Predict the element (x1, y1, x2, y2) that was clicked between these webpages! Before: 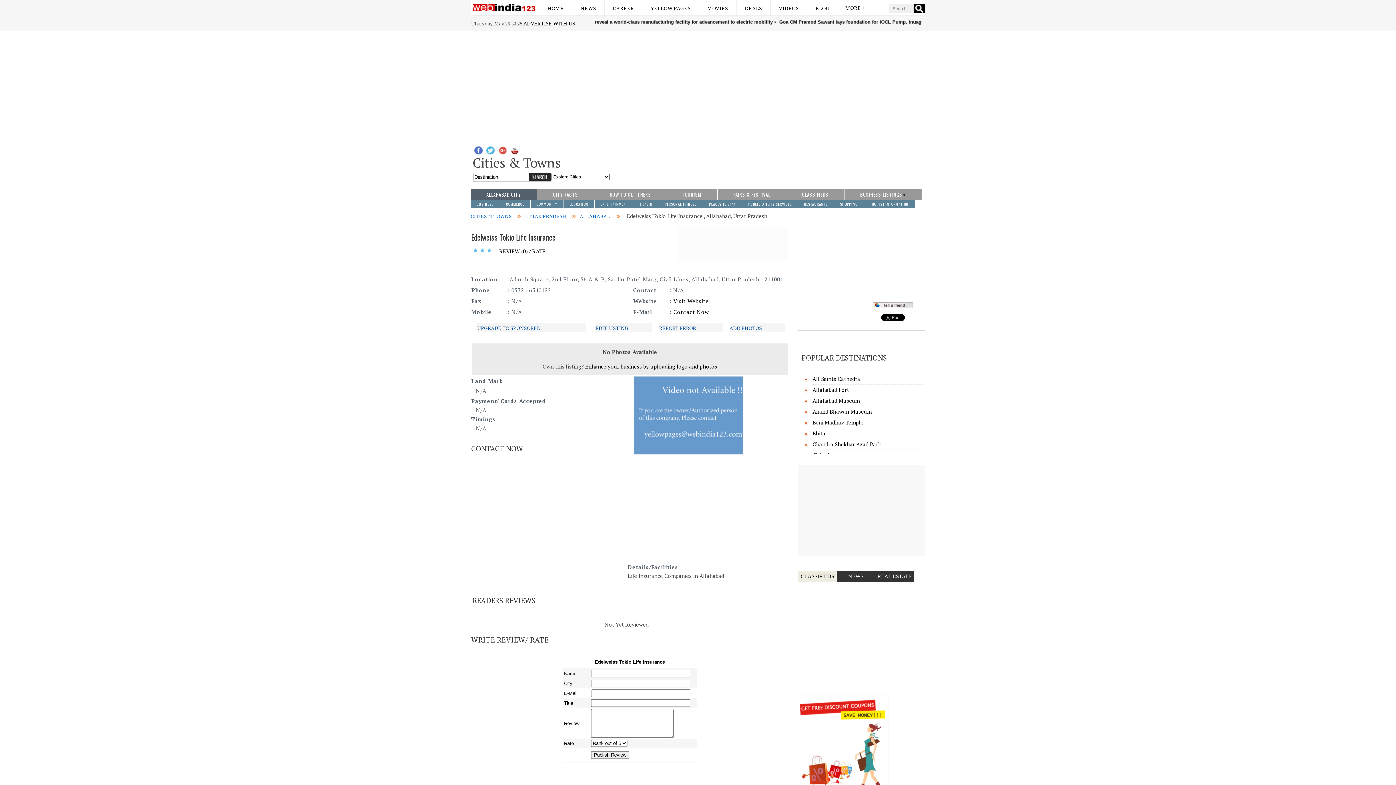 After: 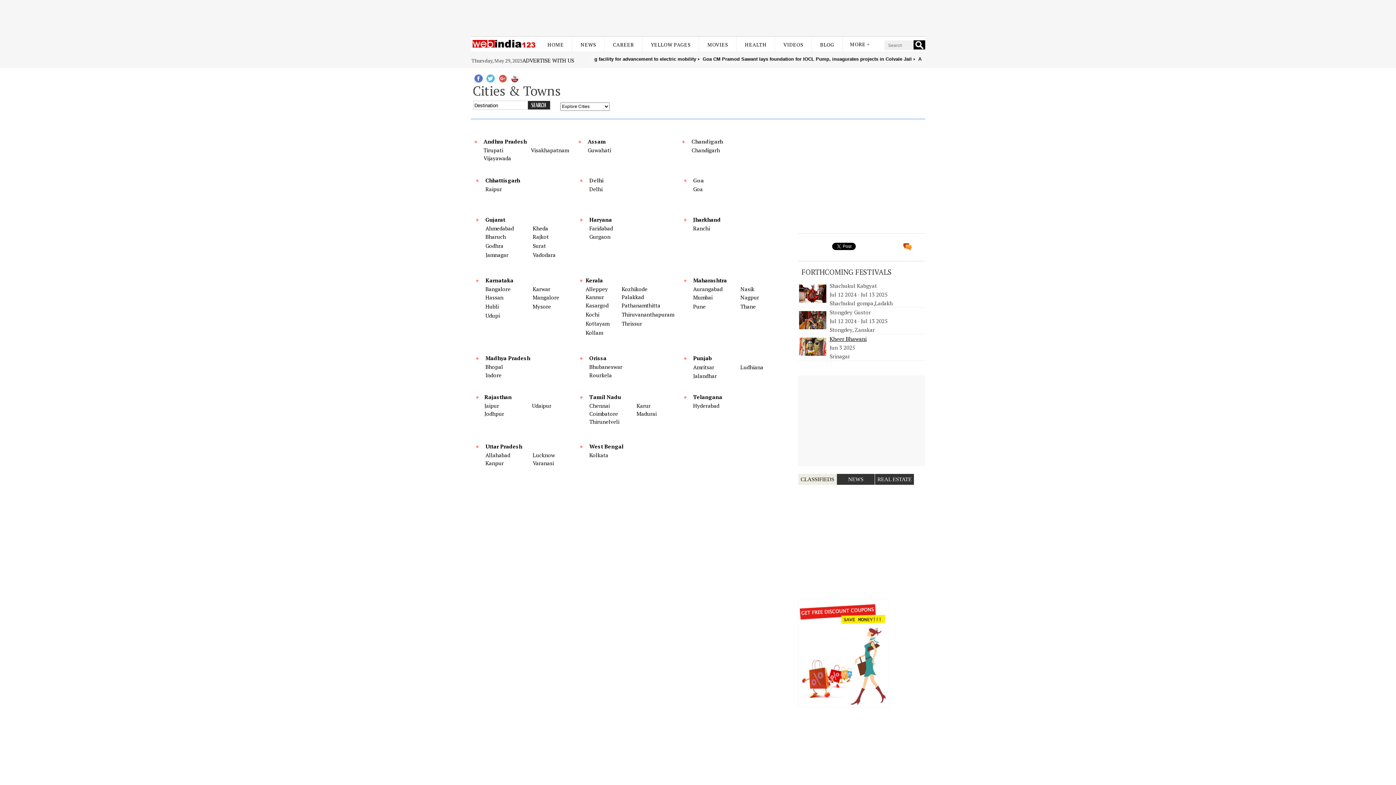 Action: bbox: (470, 212, 511, 219) label: CITIES & TOWNS